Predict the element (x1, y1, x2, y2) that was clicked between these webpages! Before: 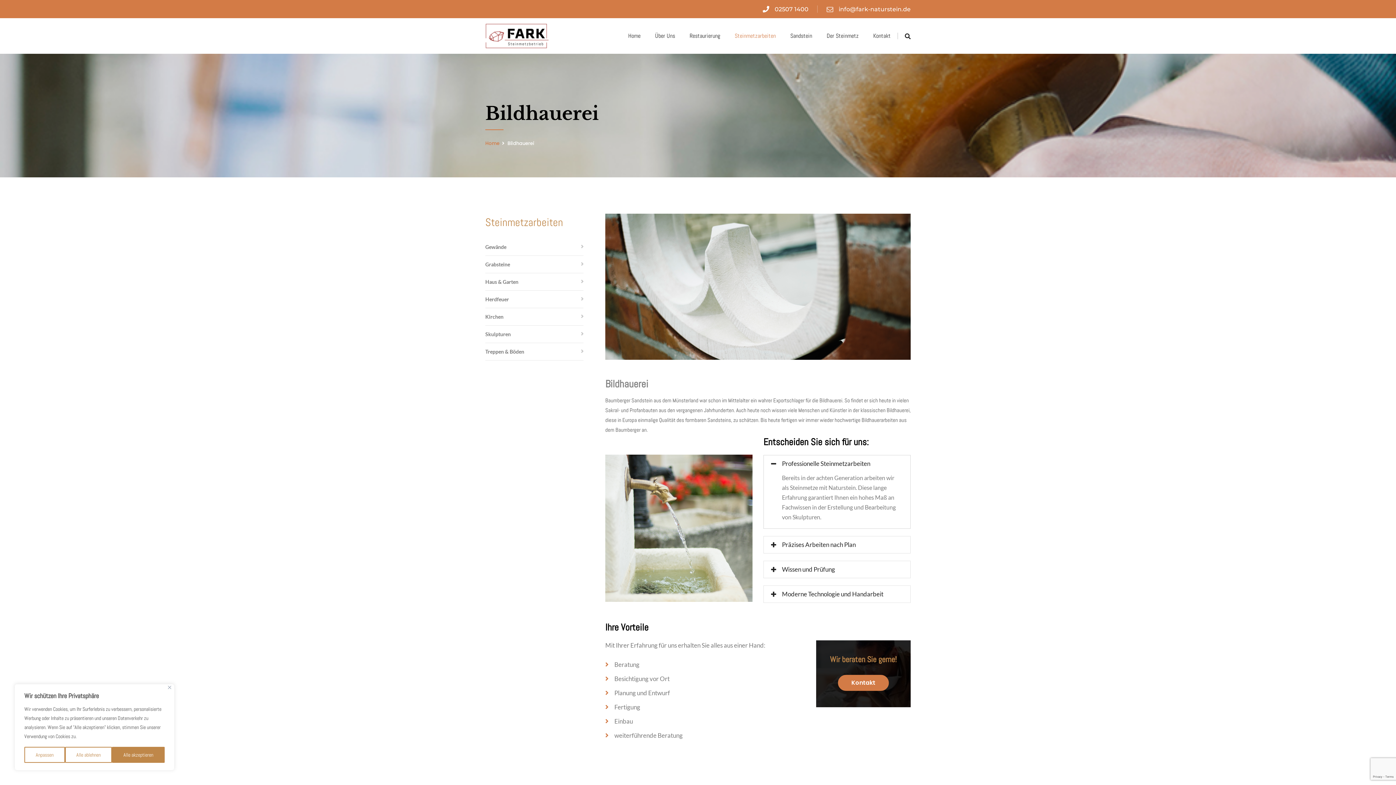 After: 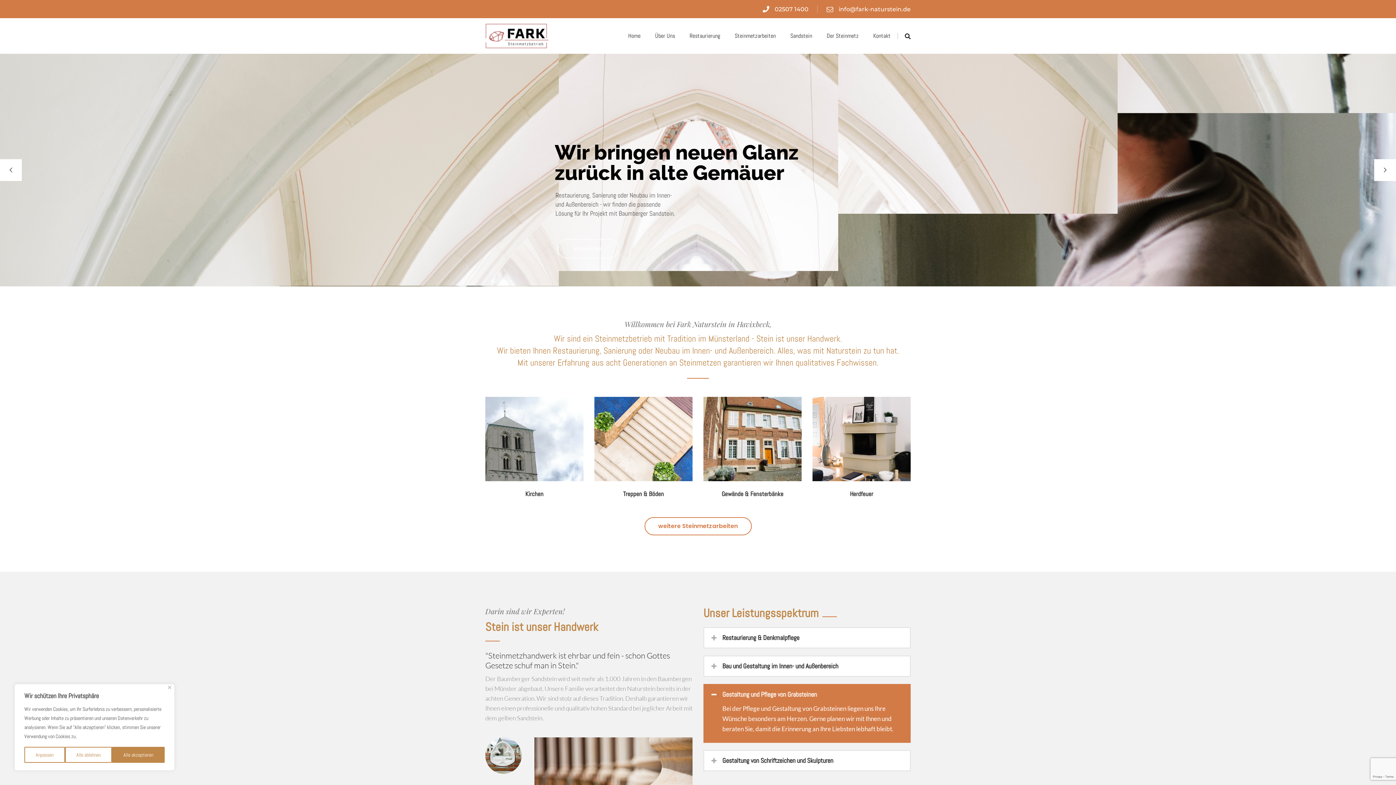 Action: bbox: (485, 31, 548, 38)